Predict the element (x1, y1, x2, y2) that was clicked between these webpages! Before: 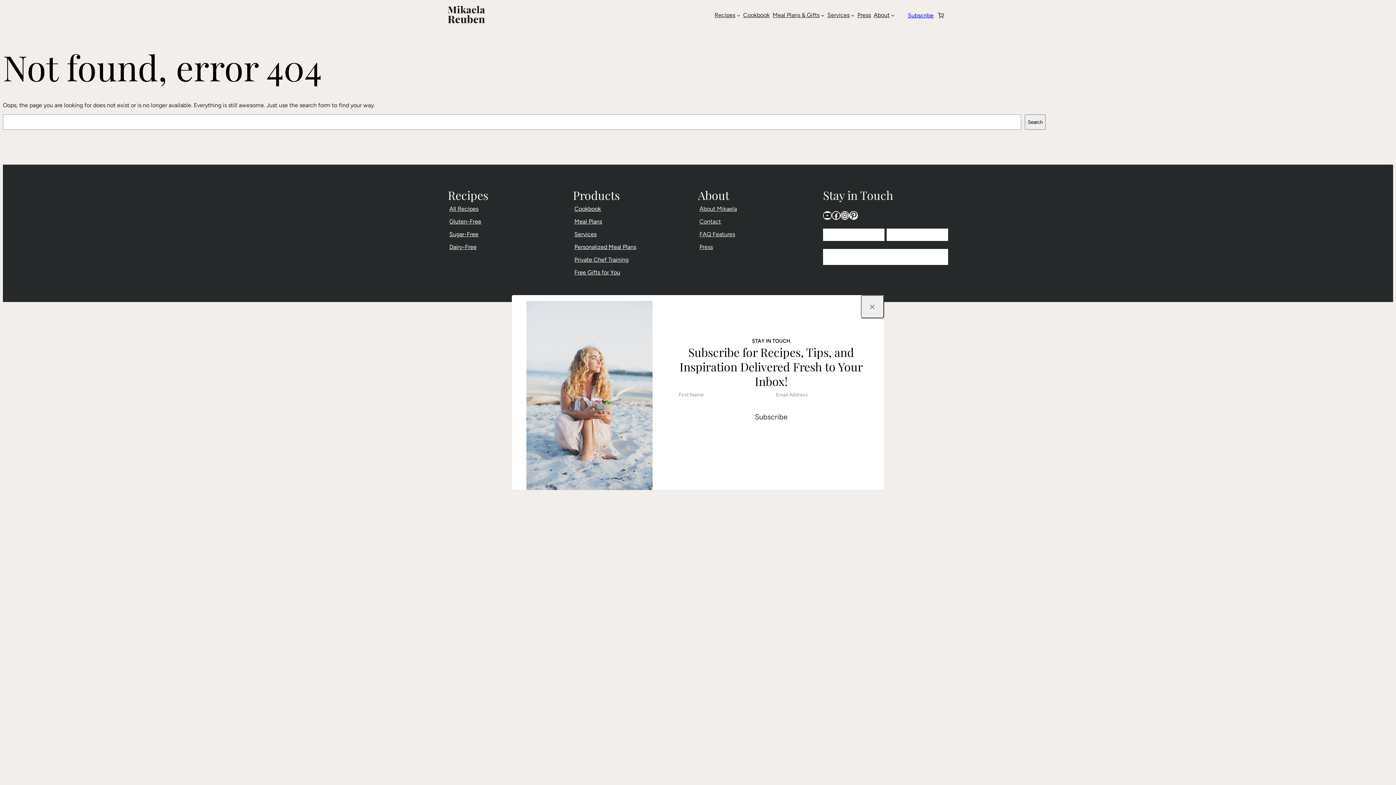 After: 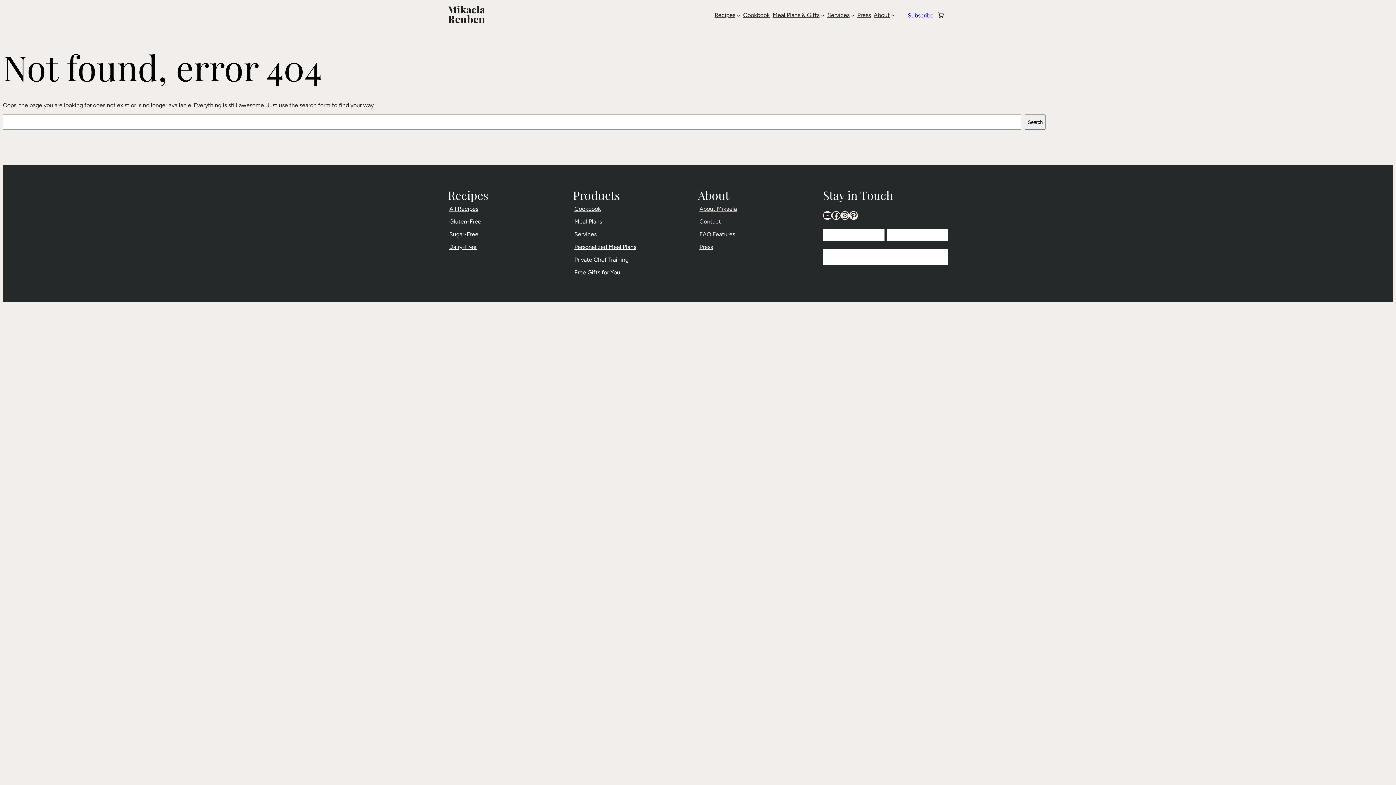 Action: bbox: (861, 316, 884, 339) label: Close